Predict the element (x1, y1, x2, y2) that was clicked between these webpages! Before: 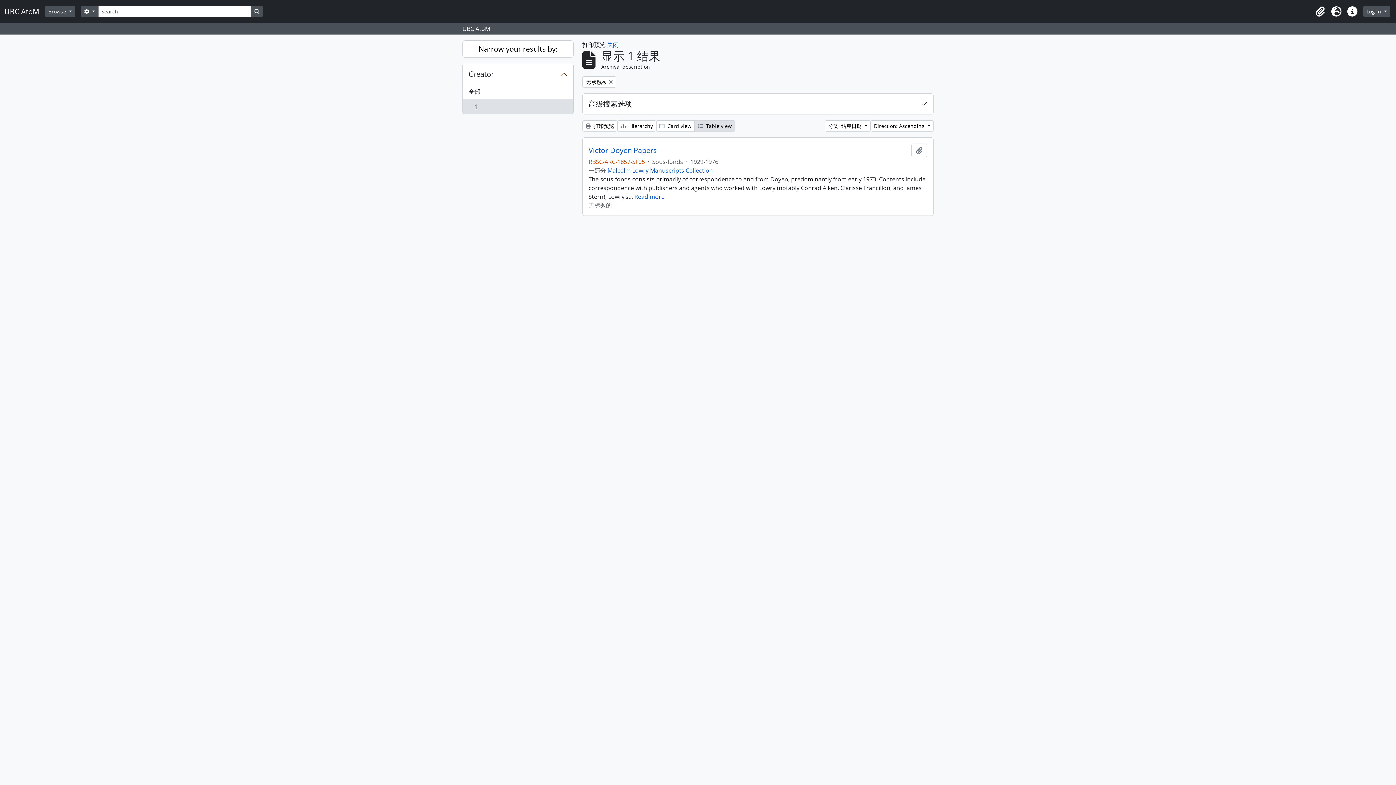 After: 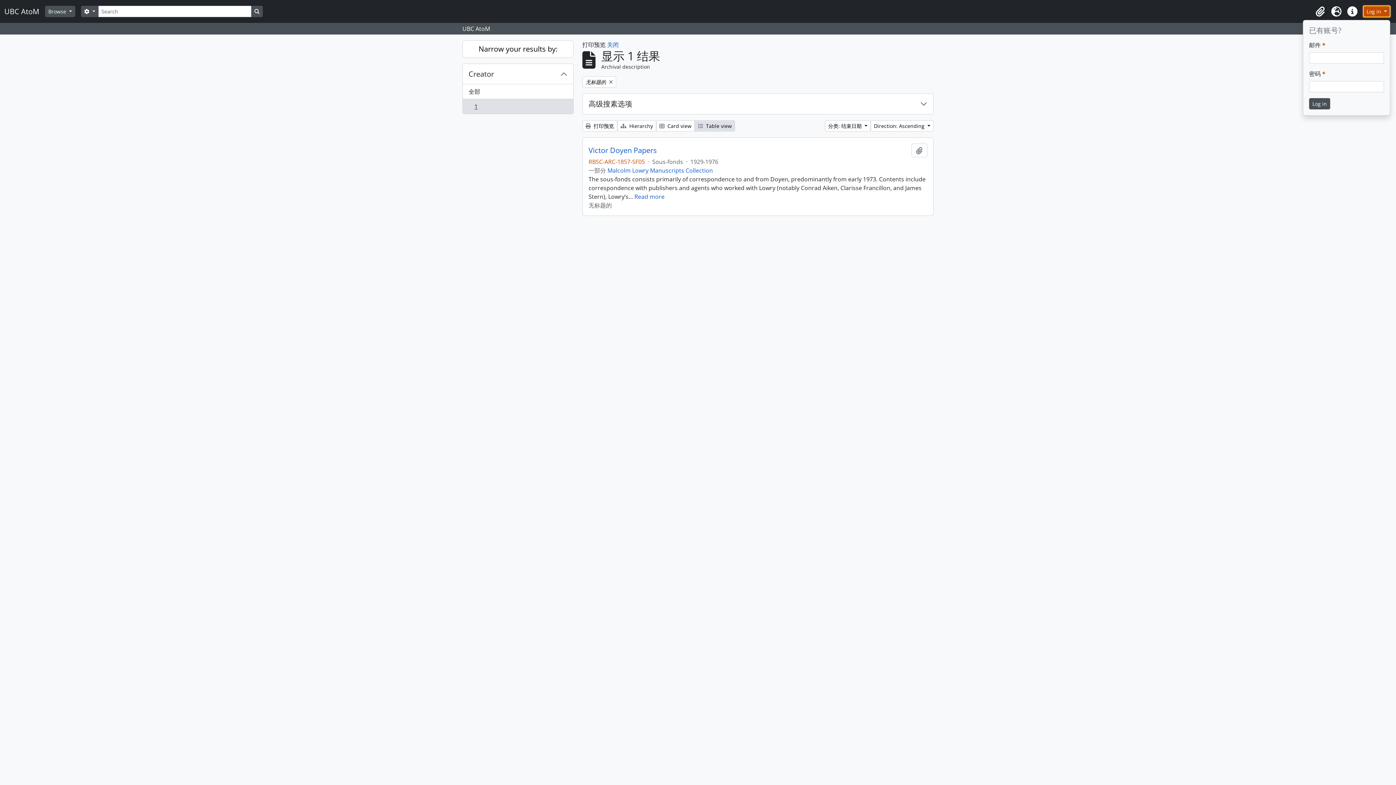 Action: bbox: (1363, 5, 1390, 17) label: Log in 